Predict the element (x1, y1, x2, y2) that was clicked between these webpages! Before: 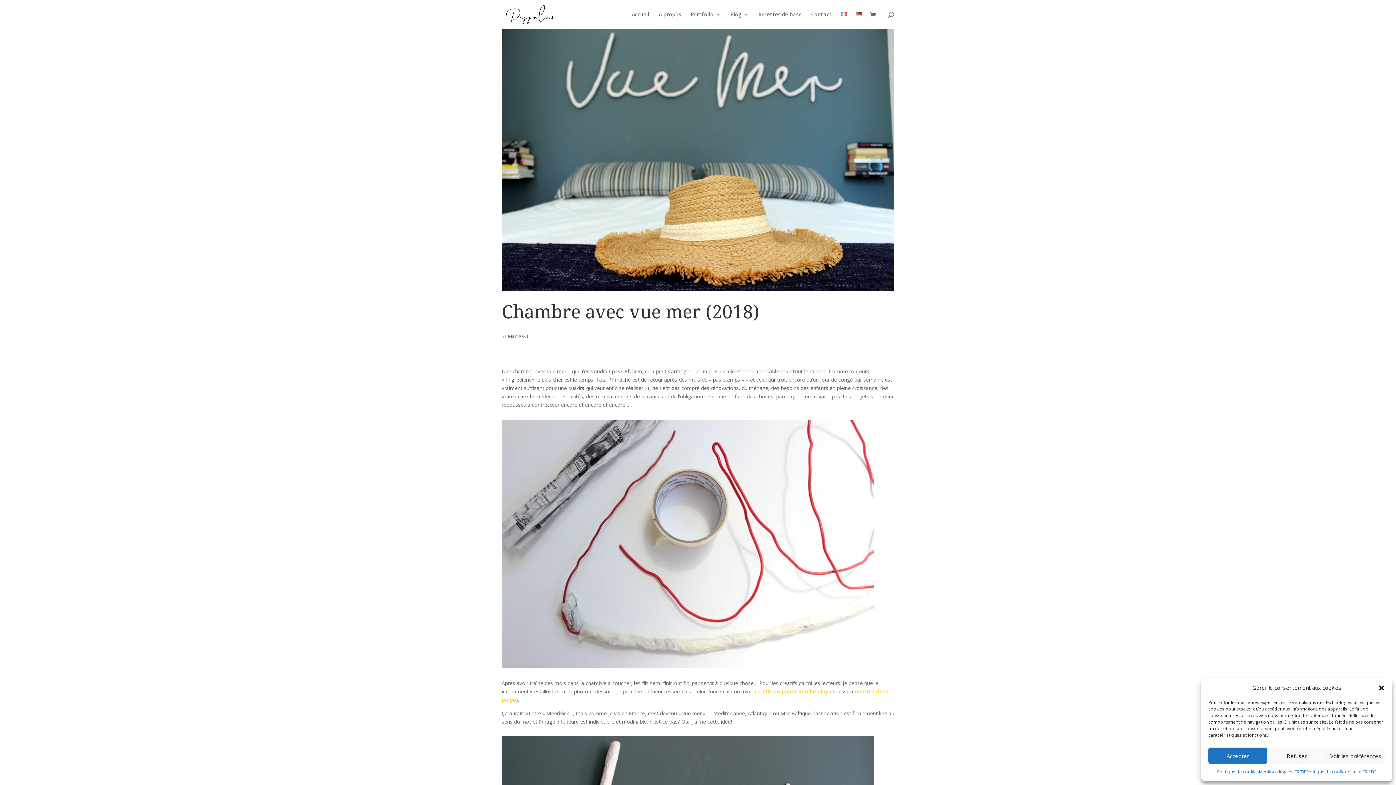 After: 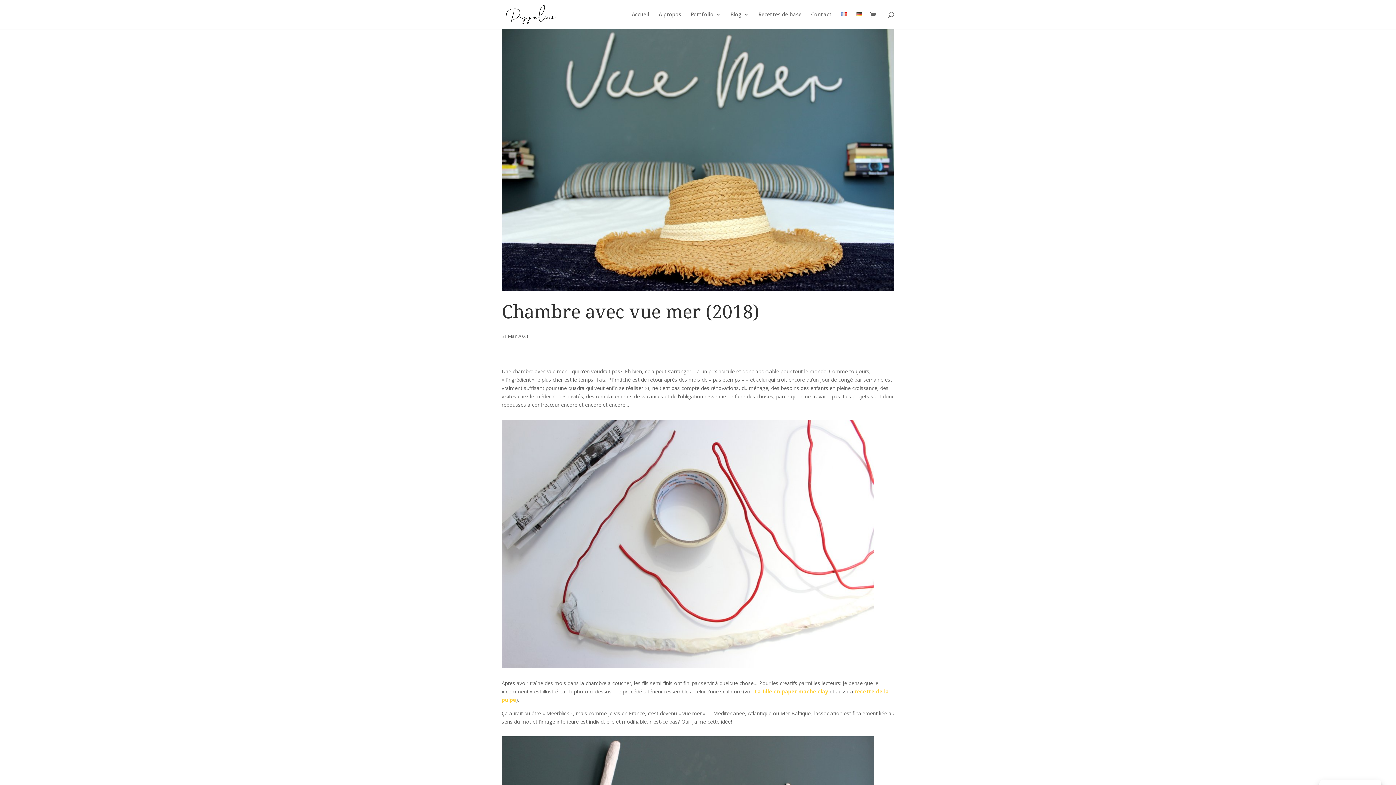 Action: label: Accepter bbox: (1208, 748, 1267, 764)